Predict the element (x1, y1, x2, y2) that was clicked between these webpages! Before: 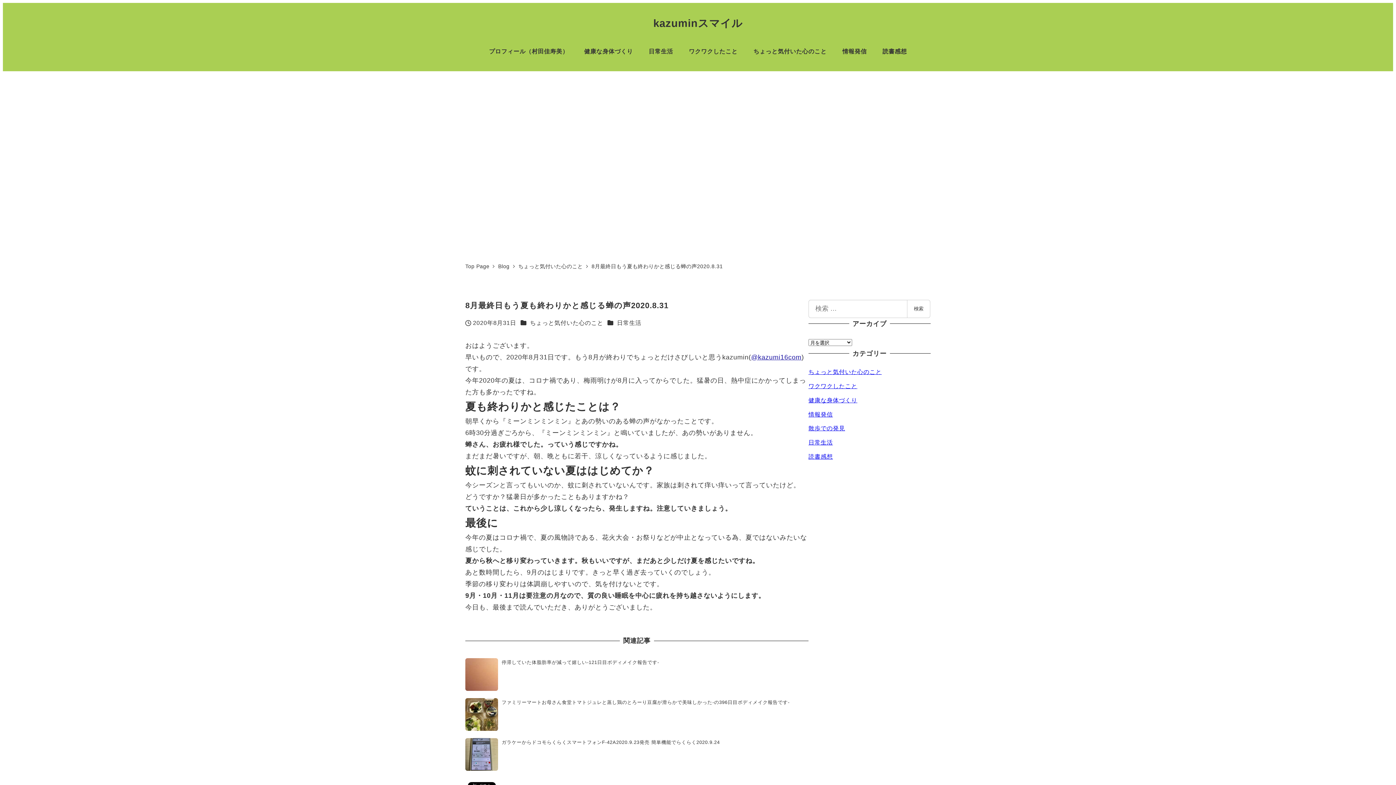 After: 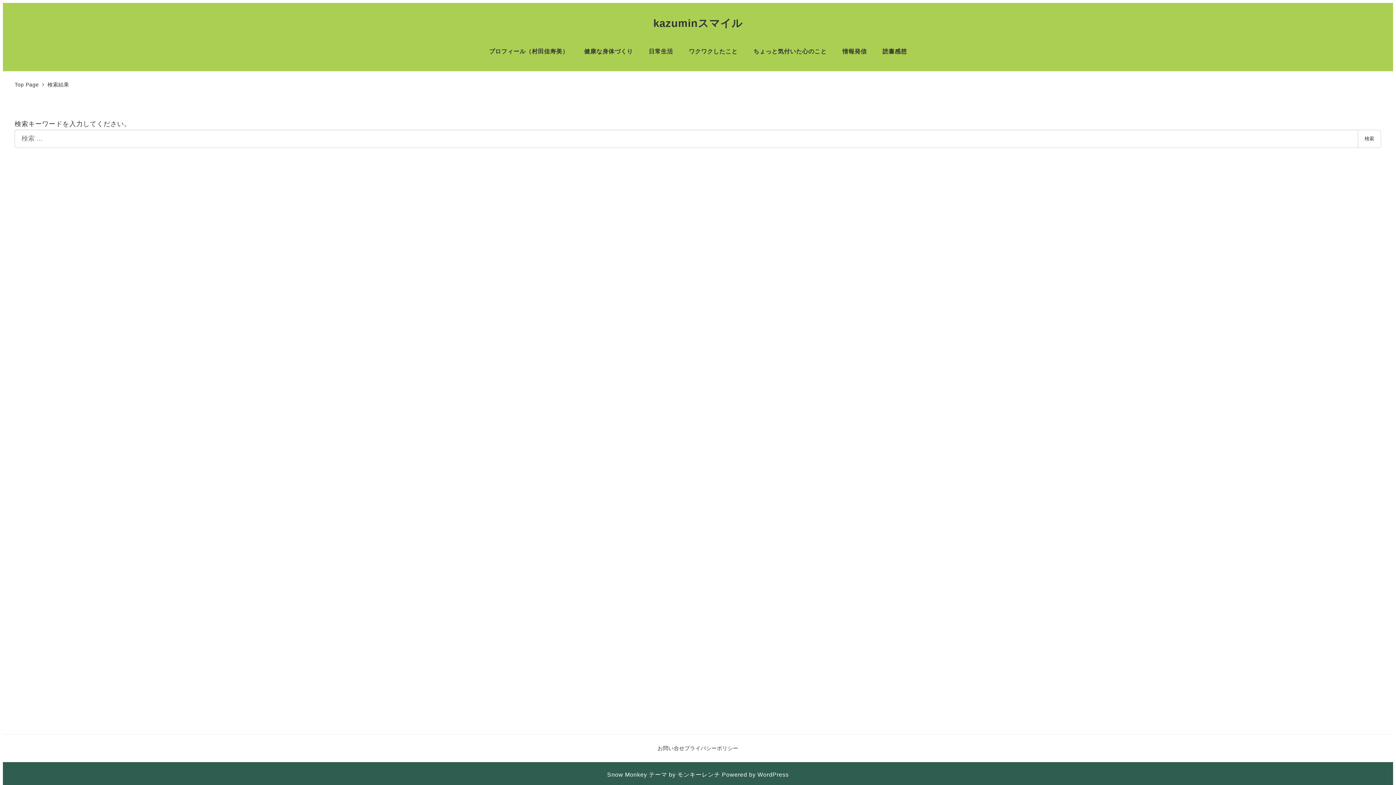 Action: bbox: (907, 299, 930, 318) label: 検索